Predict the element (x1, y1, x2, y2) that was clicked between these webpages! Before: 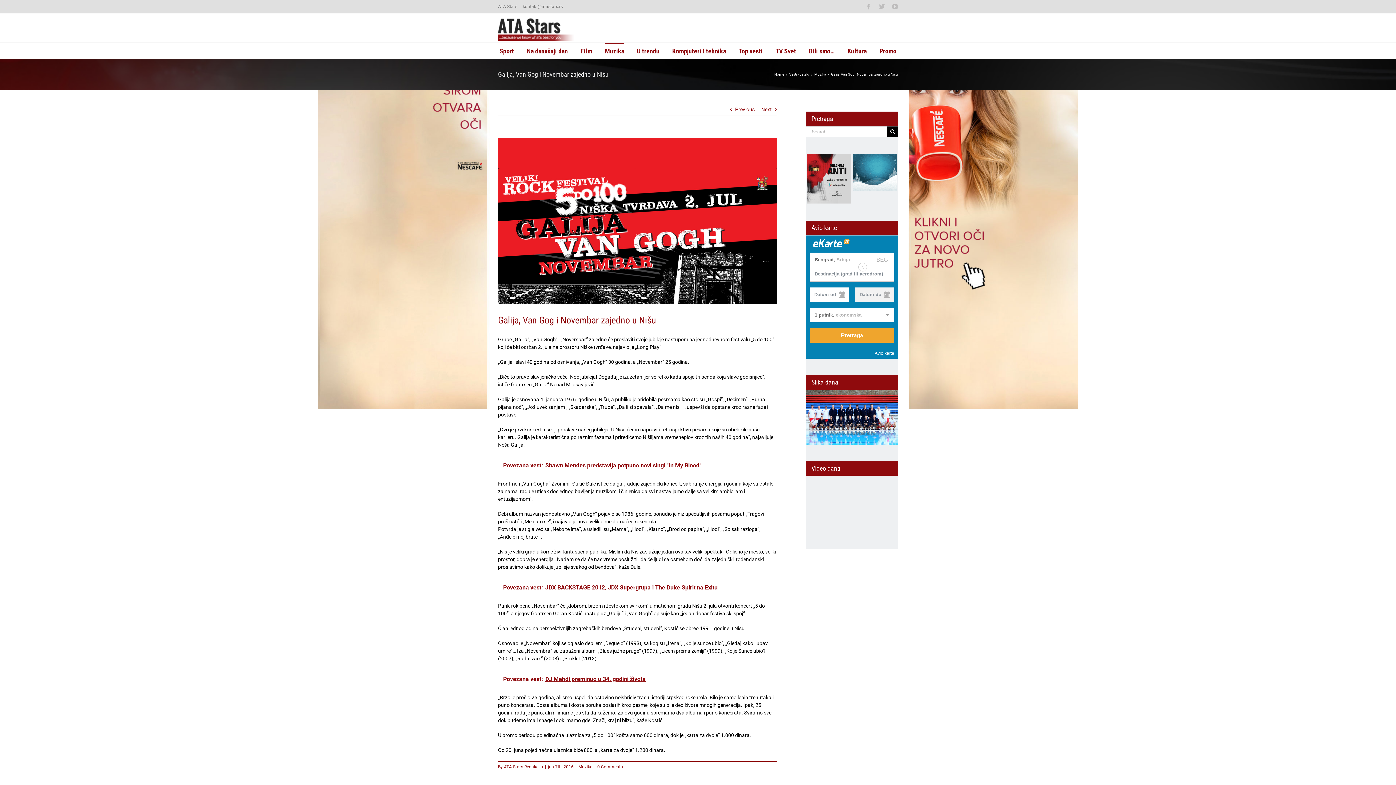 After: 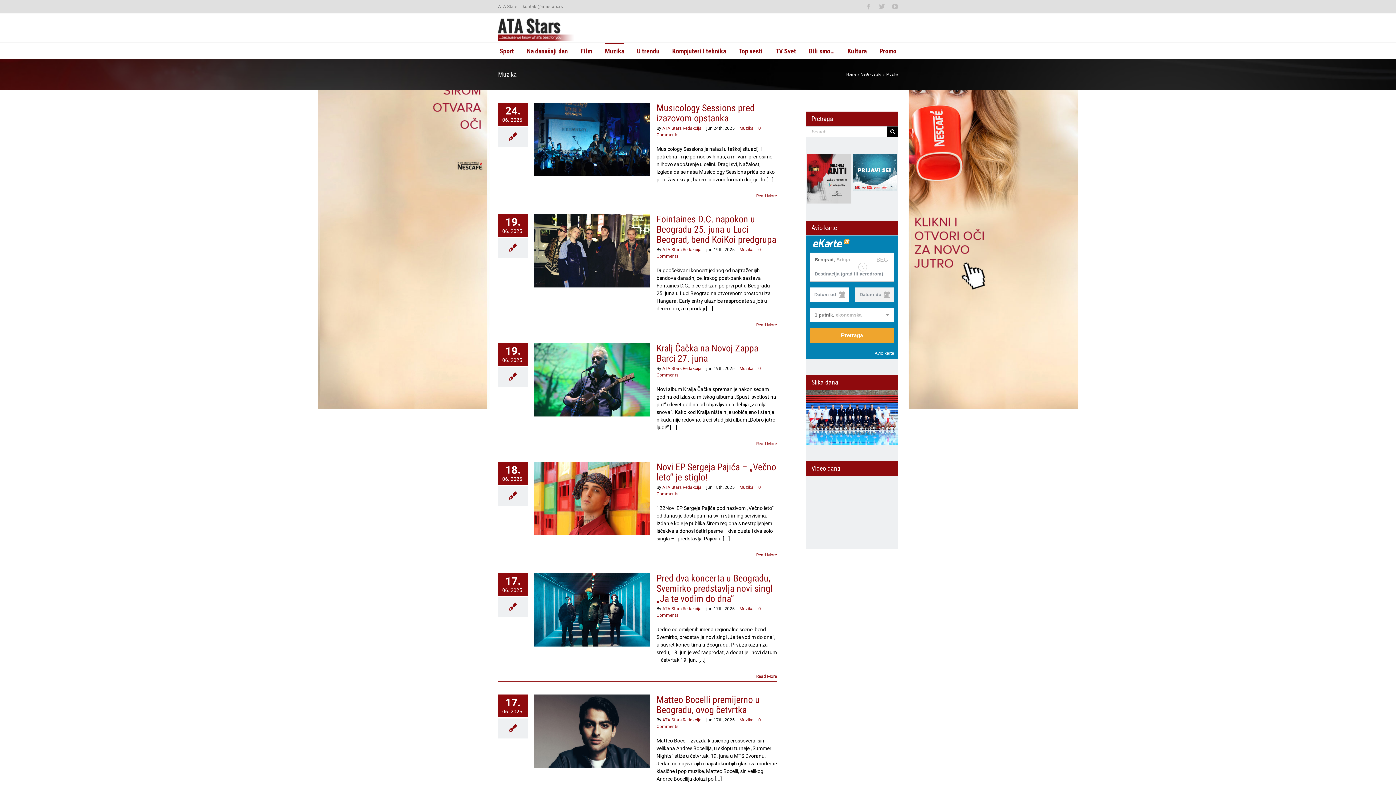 Action: bbox: (578, 764, 592, 769) label: Muzika